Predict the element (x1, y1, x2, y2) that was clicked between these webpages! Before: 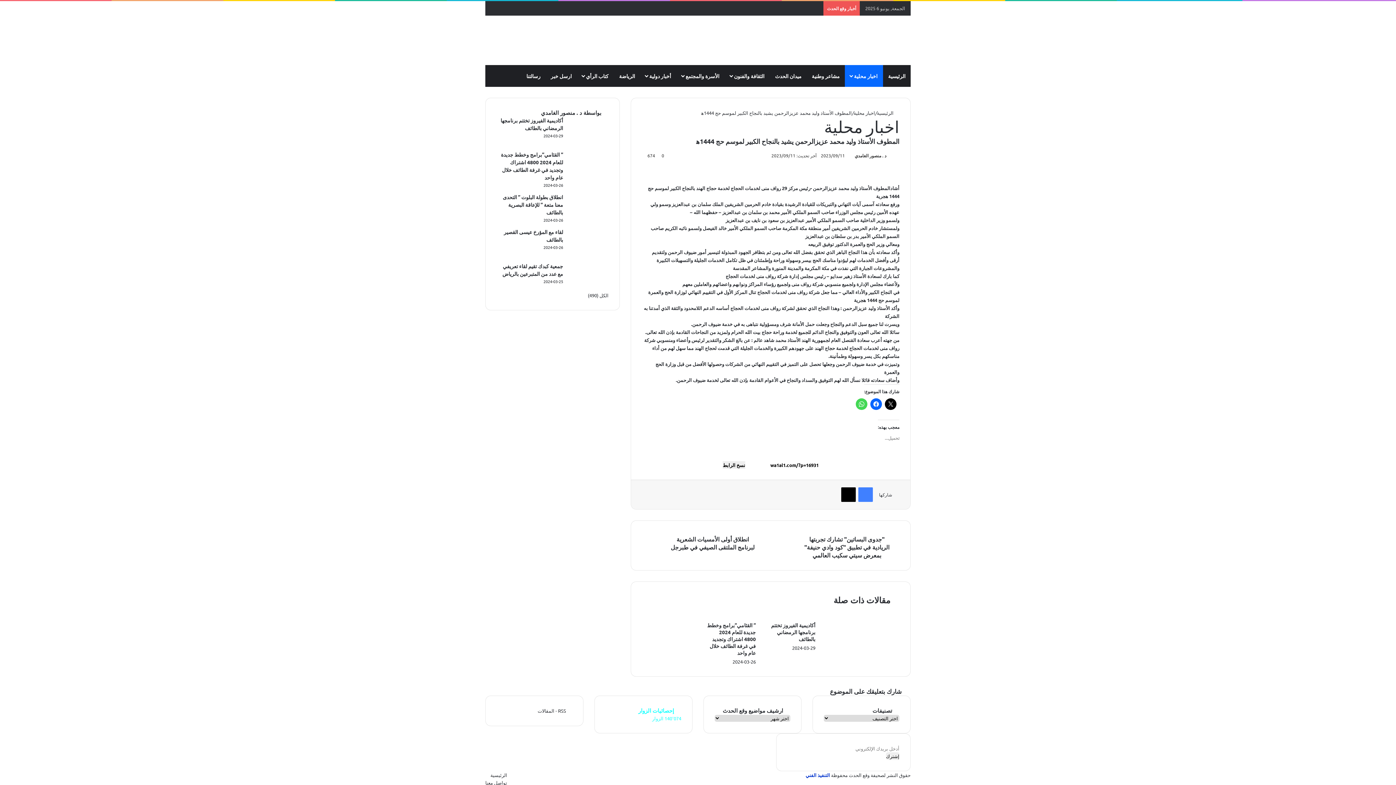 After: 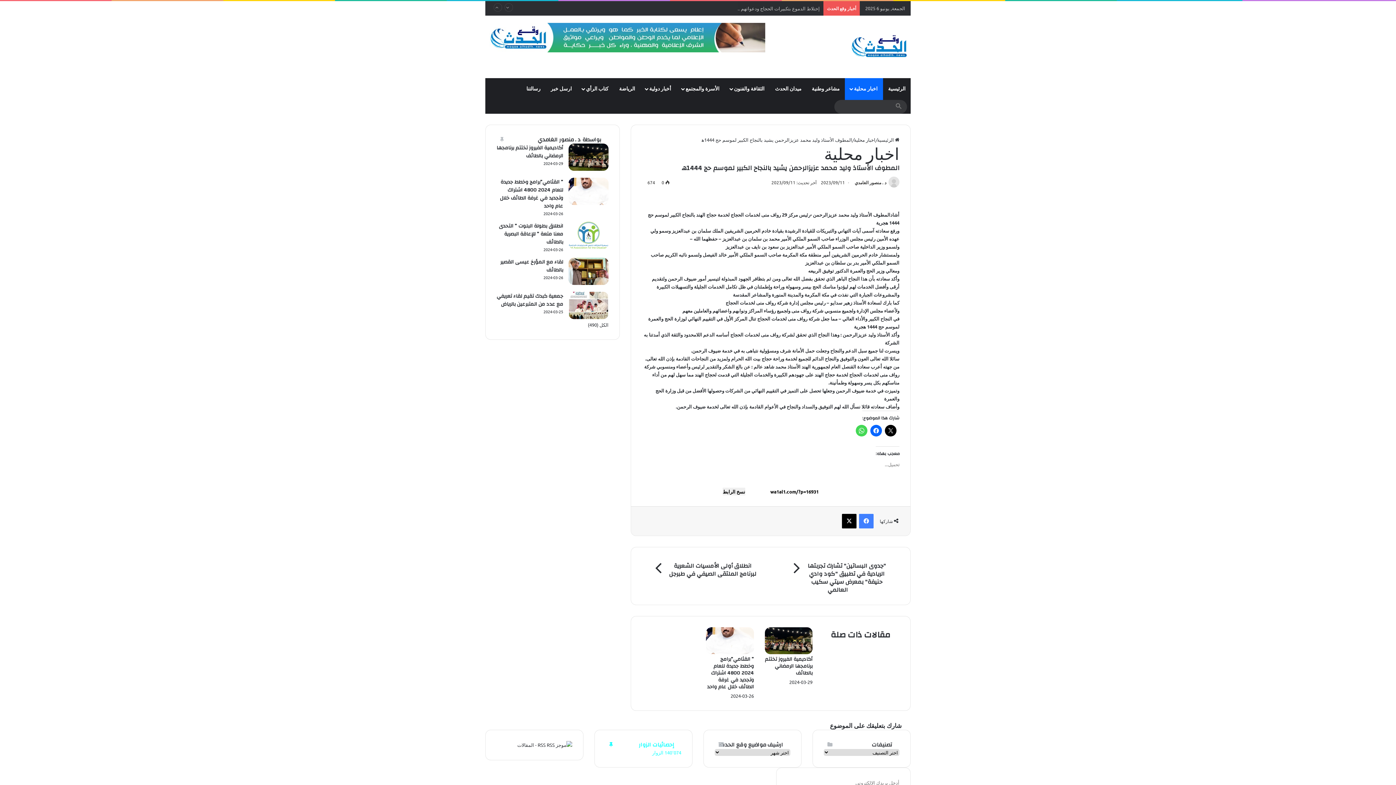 Action: bbox: (858, 487, 873, 502) label: فيسبوك